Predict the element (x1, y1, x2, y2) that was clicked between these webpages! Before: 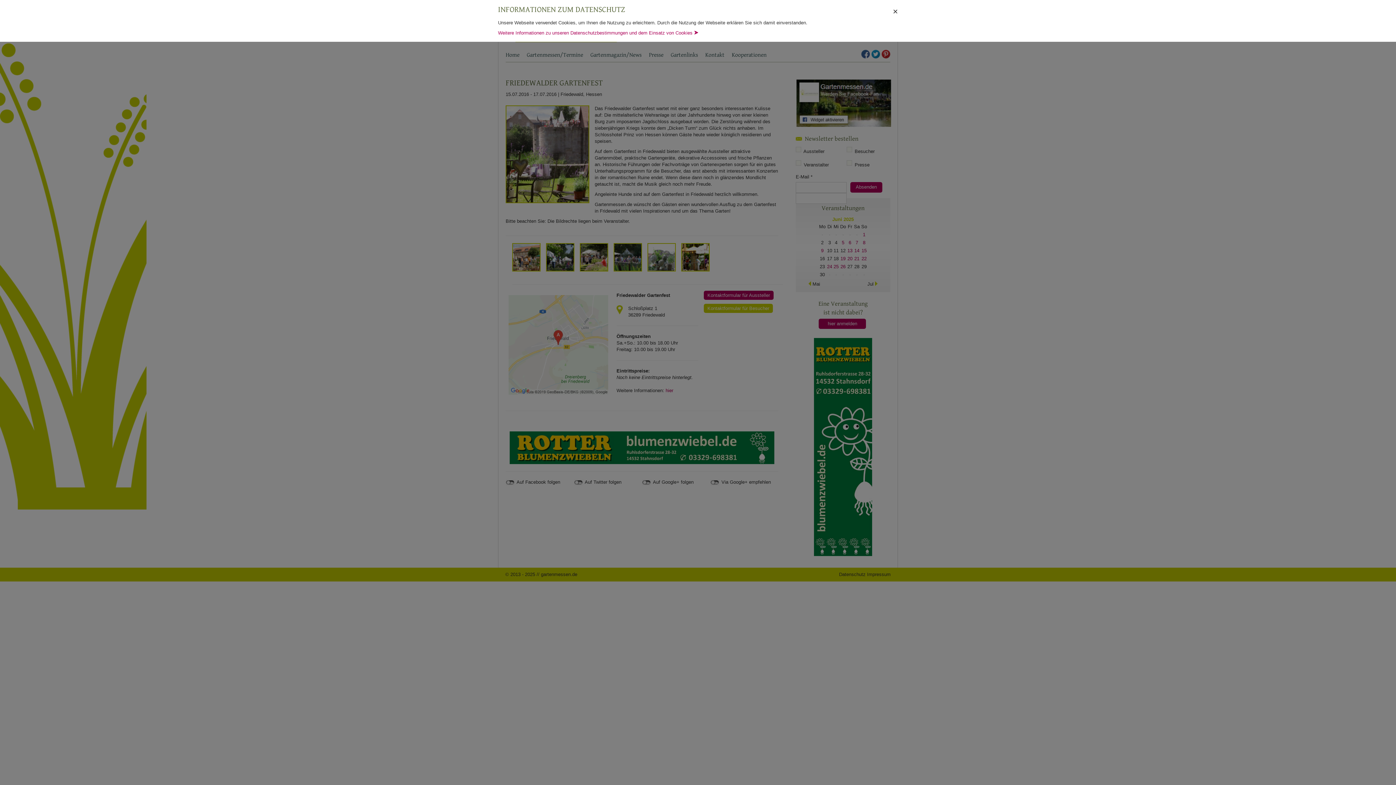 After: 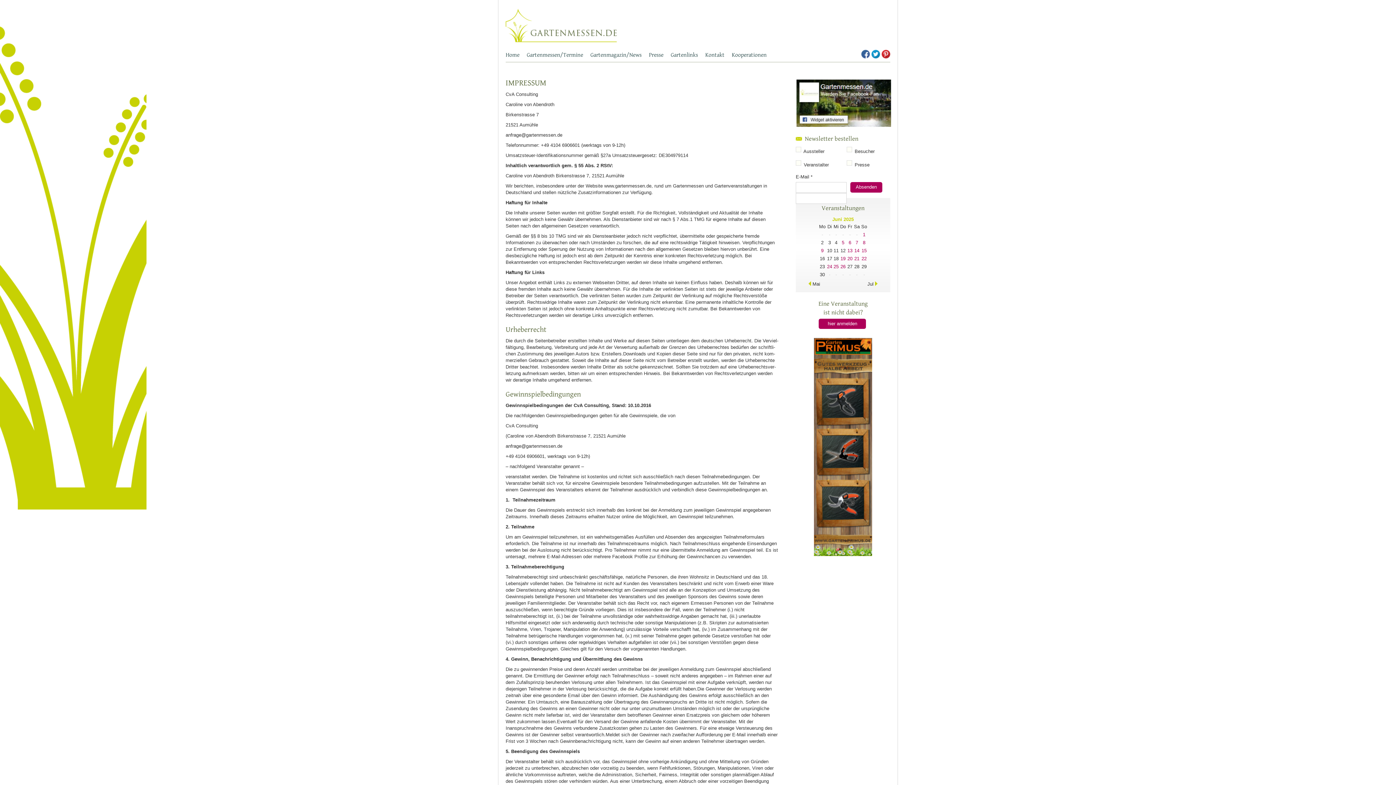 Action: label: Weitere Informationen zu unseren Datenschutzbestimmungen und dem Einsatz von Cookies ⮞ bbox: (498, 30, 698, 35)